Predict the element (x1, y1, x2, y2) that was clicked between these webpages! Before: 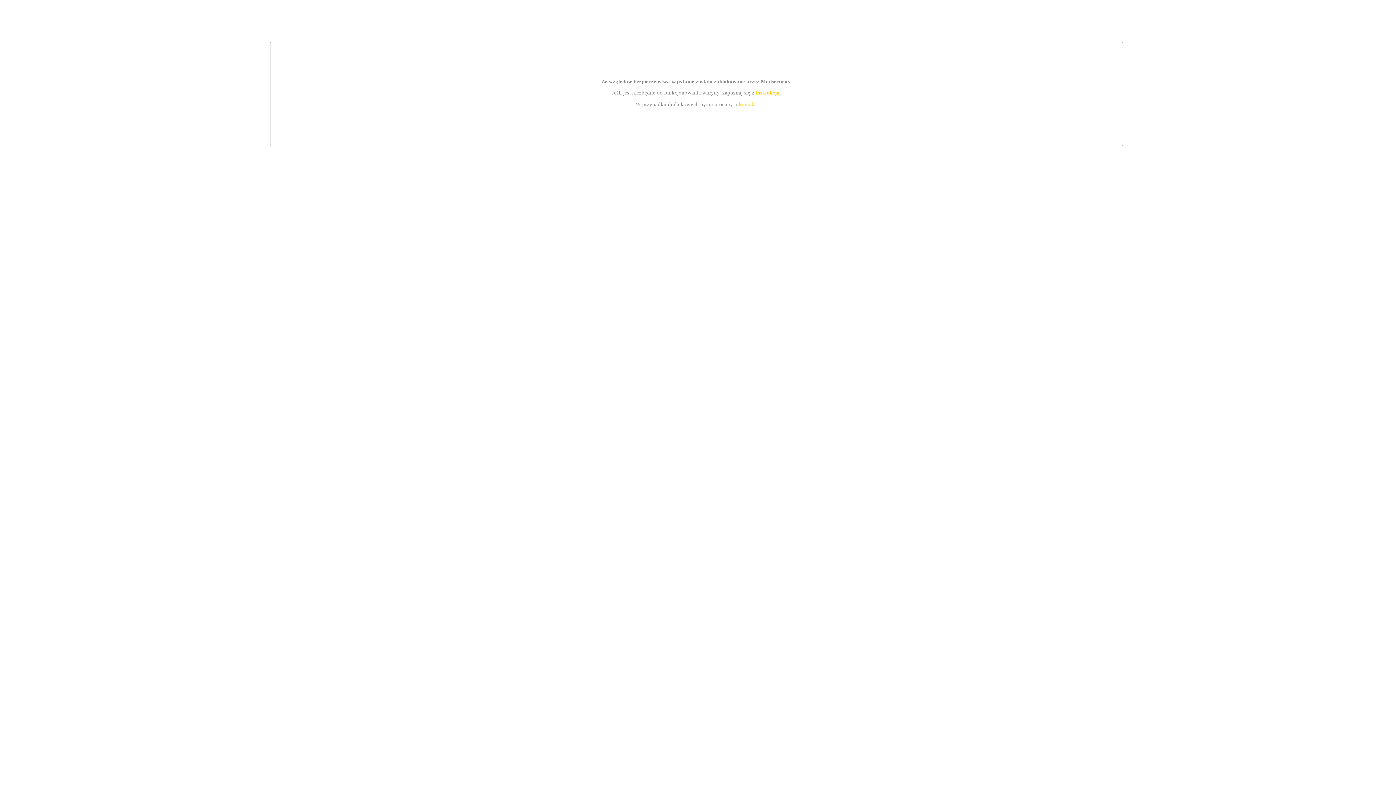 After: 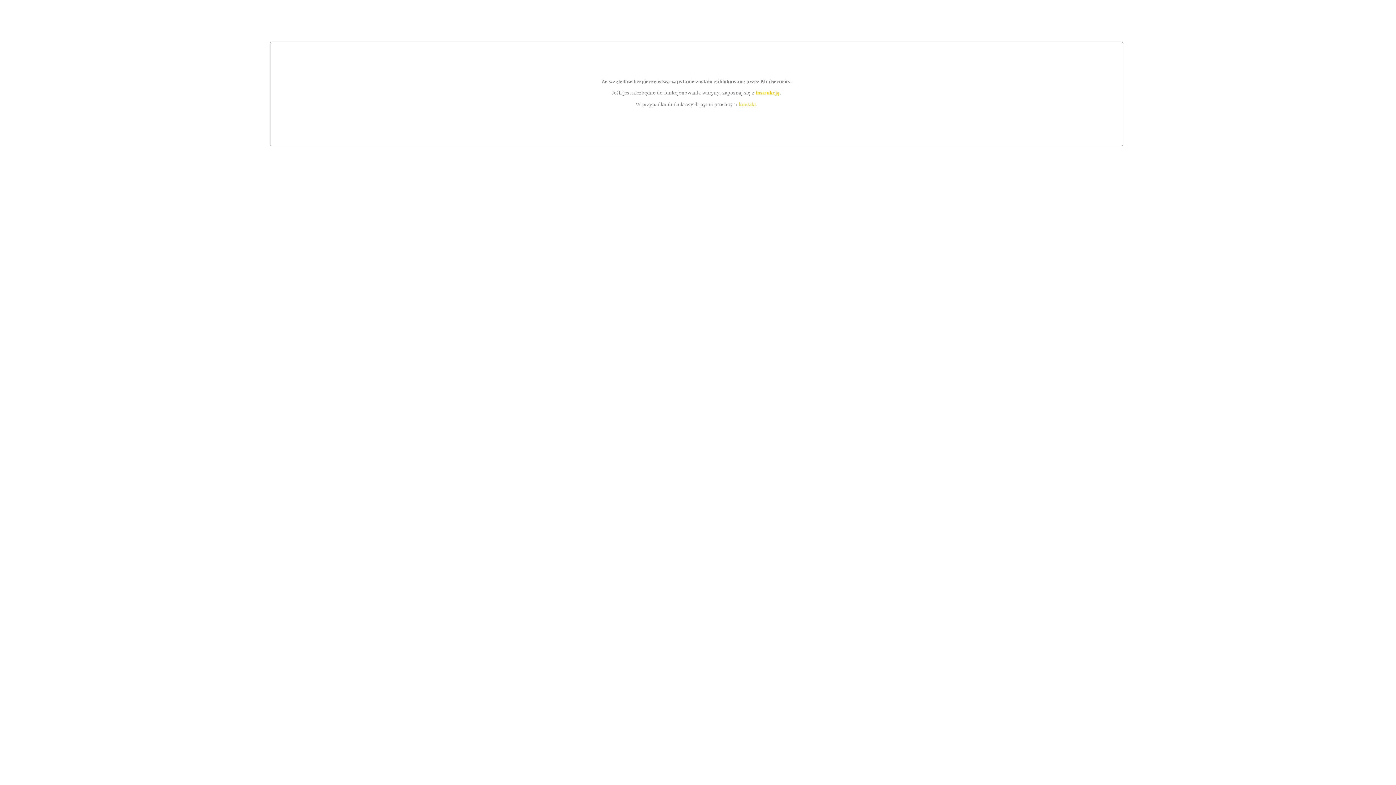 Action: label: instrukcją bbox: (755, 89, 779, 95)